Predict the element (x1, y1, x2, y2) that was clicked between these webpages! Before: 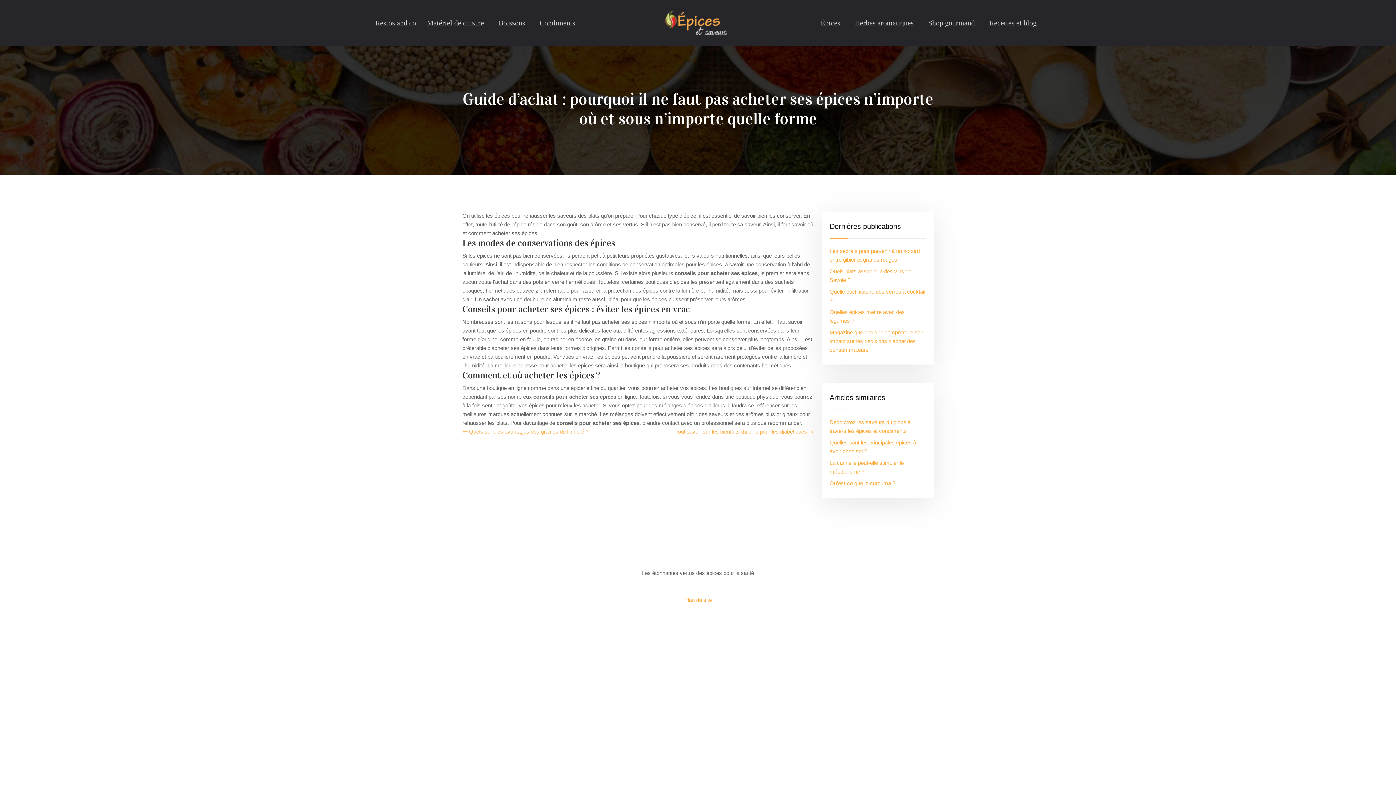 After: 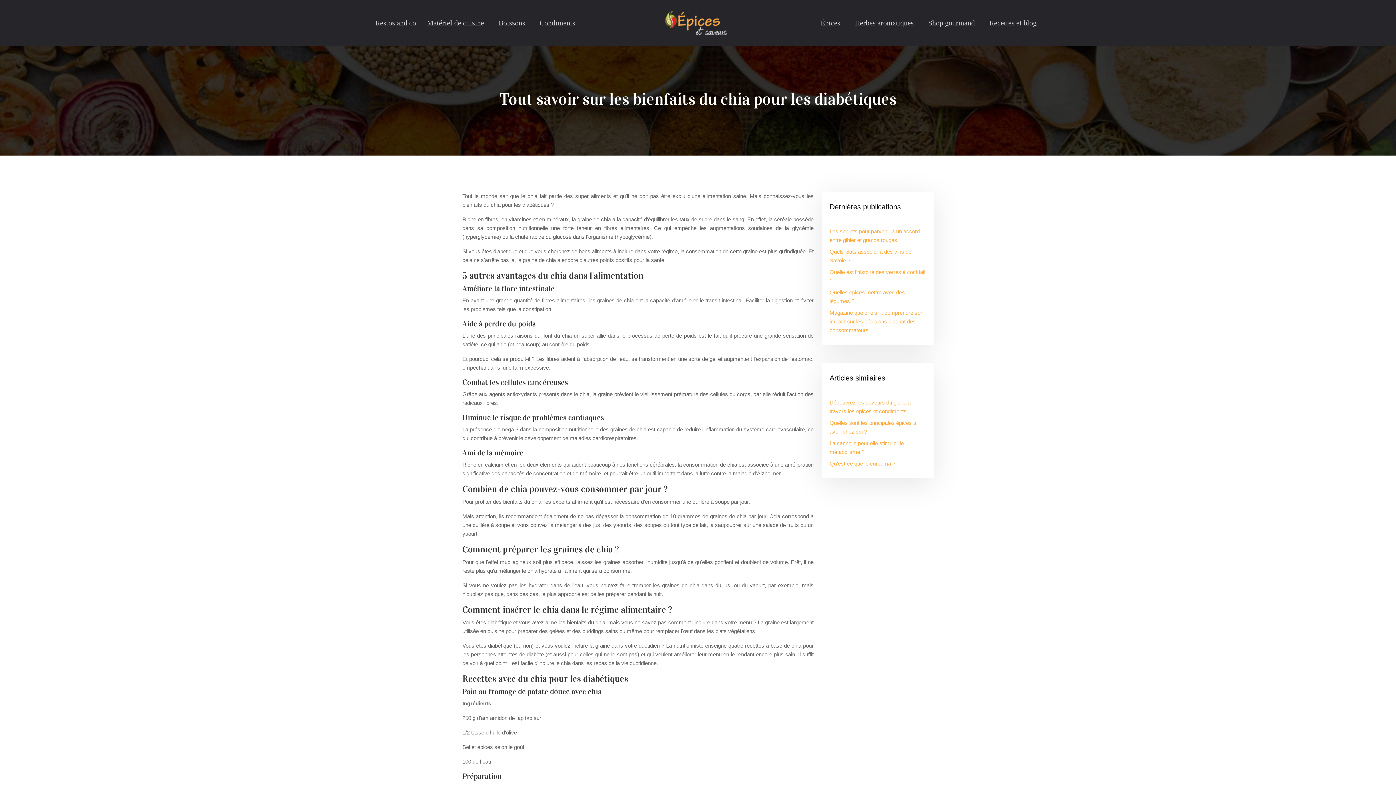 Action: bbox: (675, 427, 813, 436) label: Tout savoir sur les bienfaits du chia pour les diabétiques